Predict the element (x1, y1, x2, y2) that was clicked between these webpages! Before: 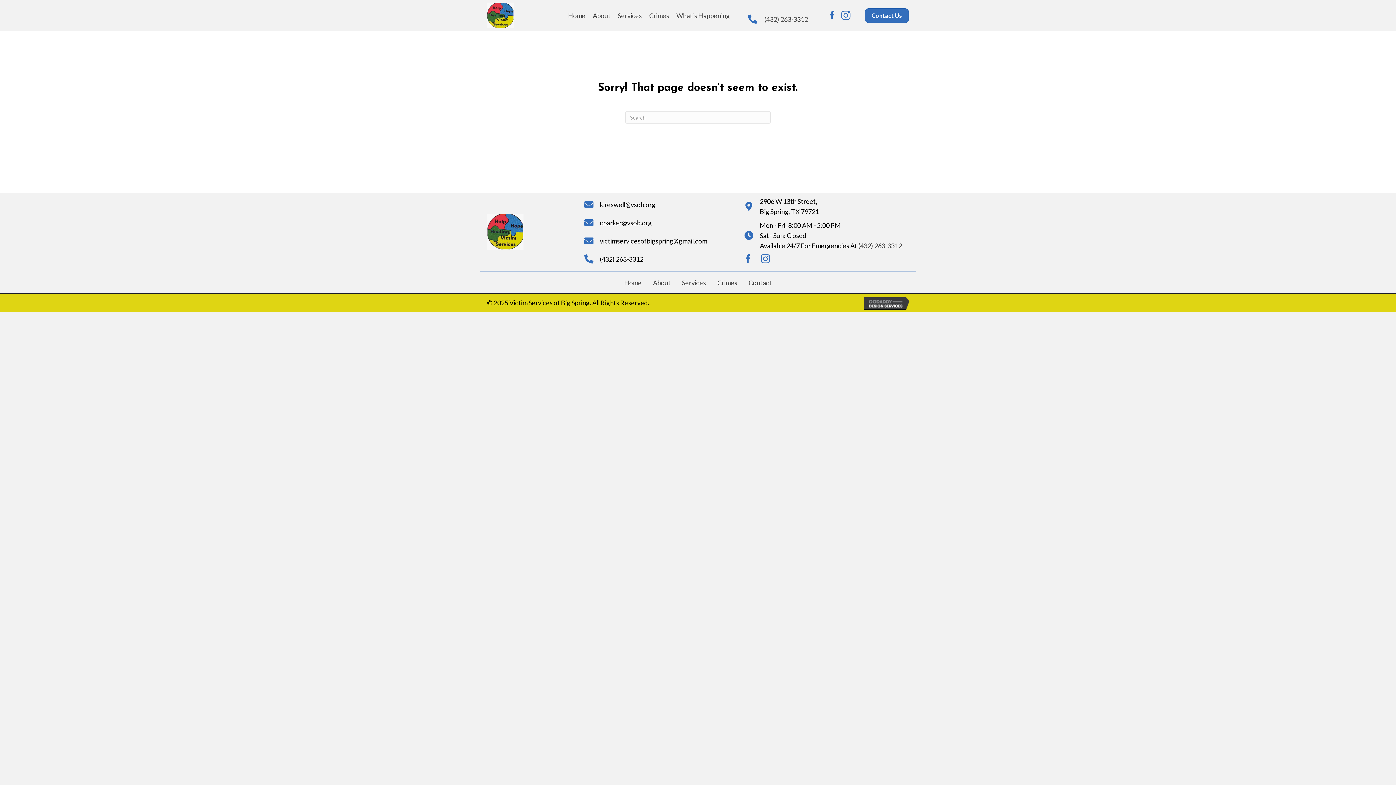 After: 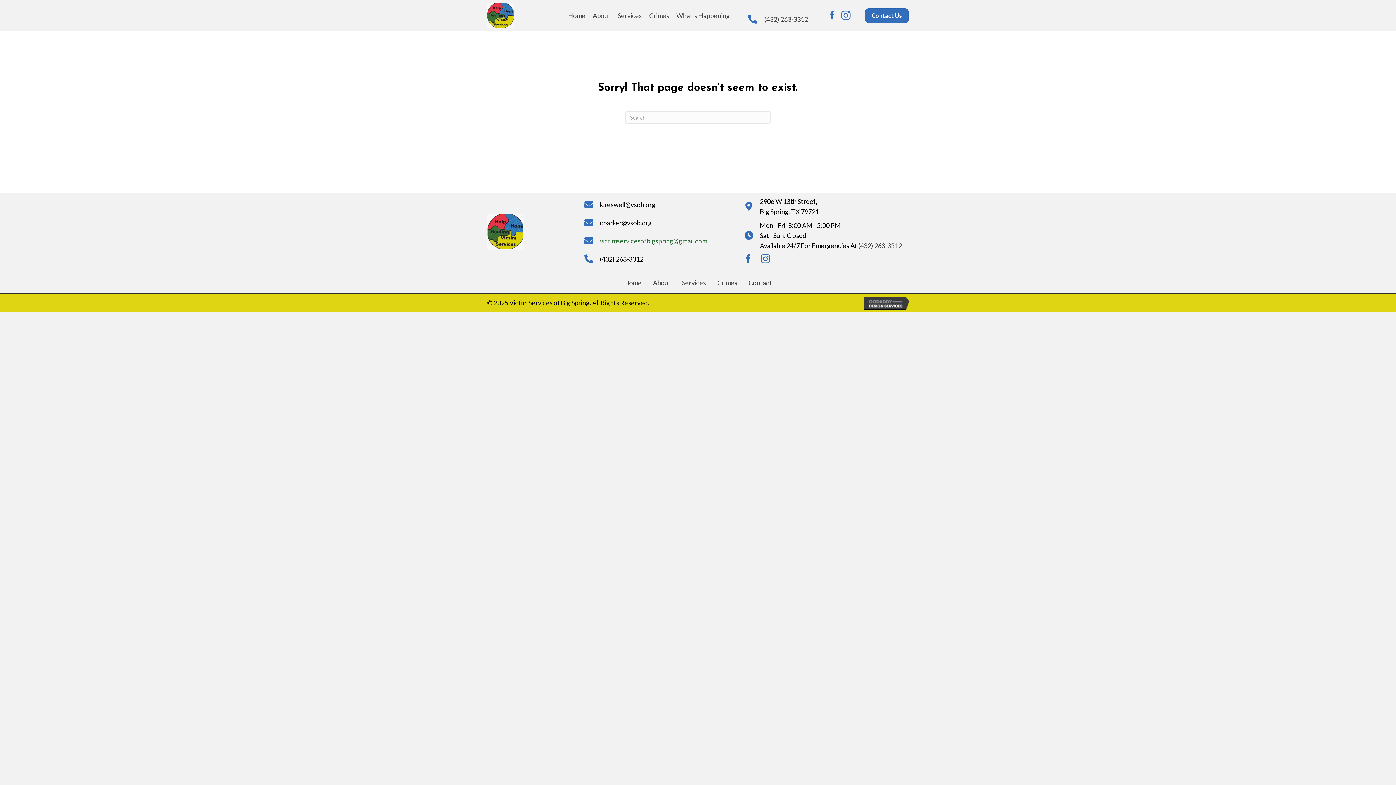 Action: label: victimservicesofbigspring@gmail.com bbox: (600, 235, 707, 246)